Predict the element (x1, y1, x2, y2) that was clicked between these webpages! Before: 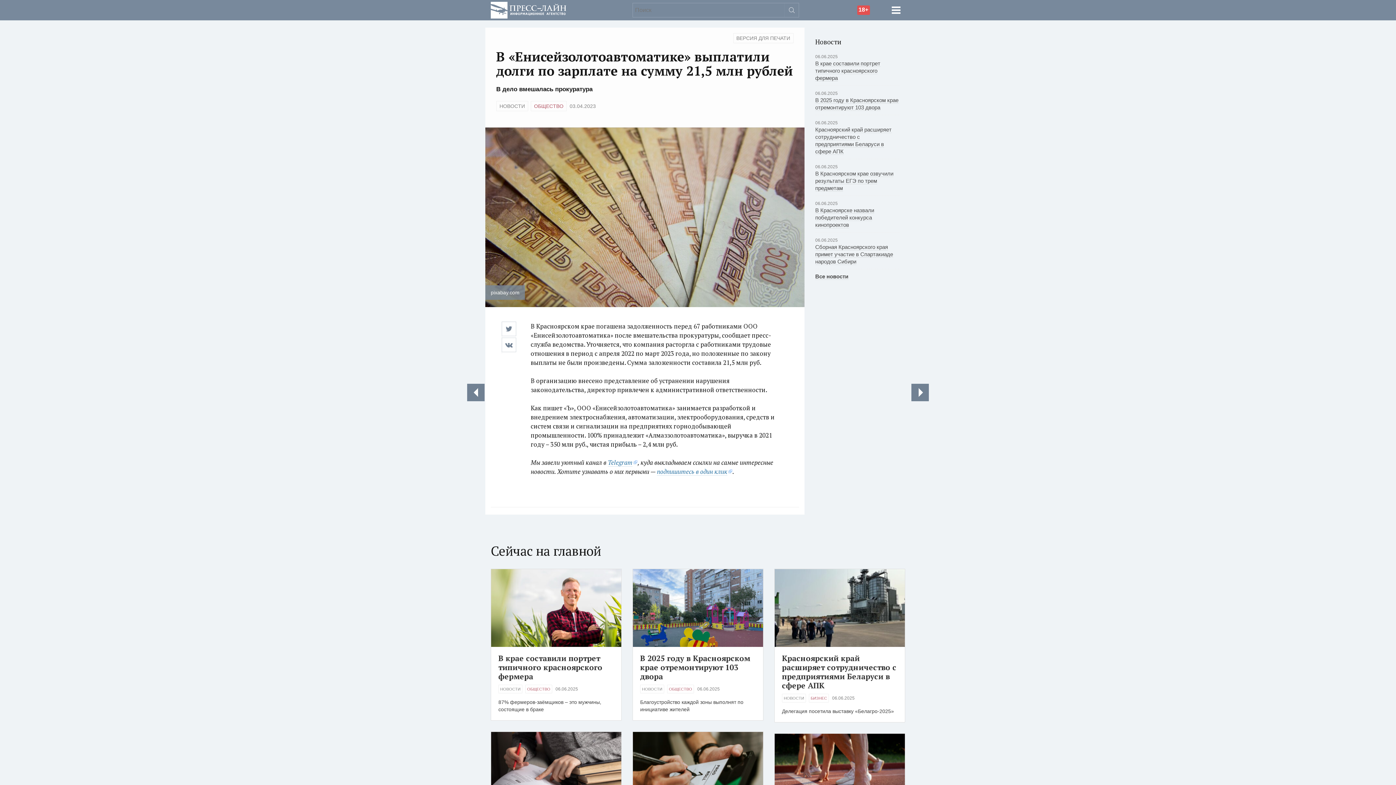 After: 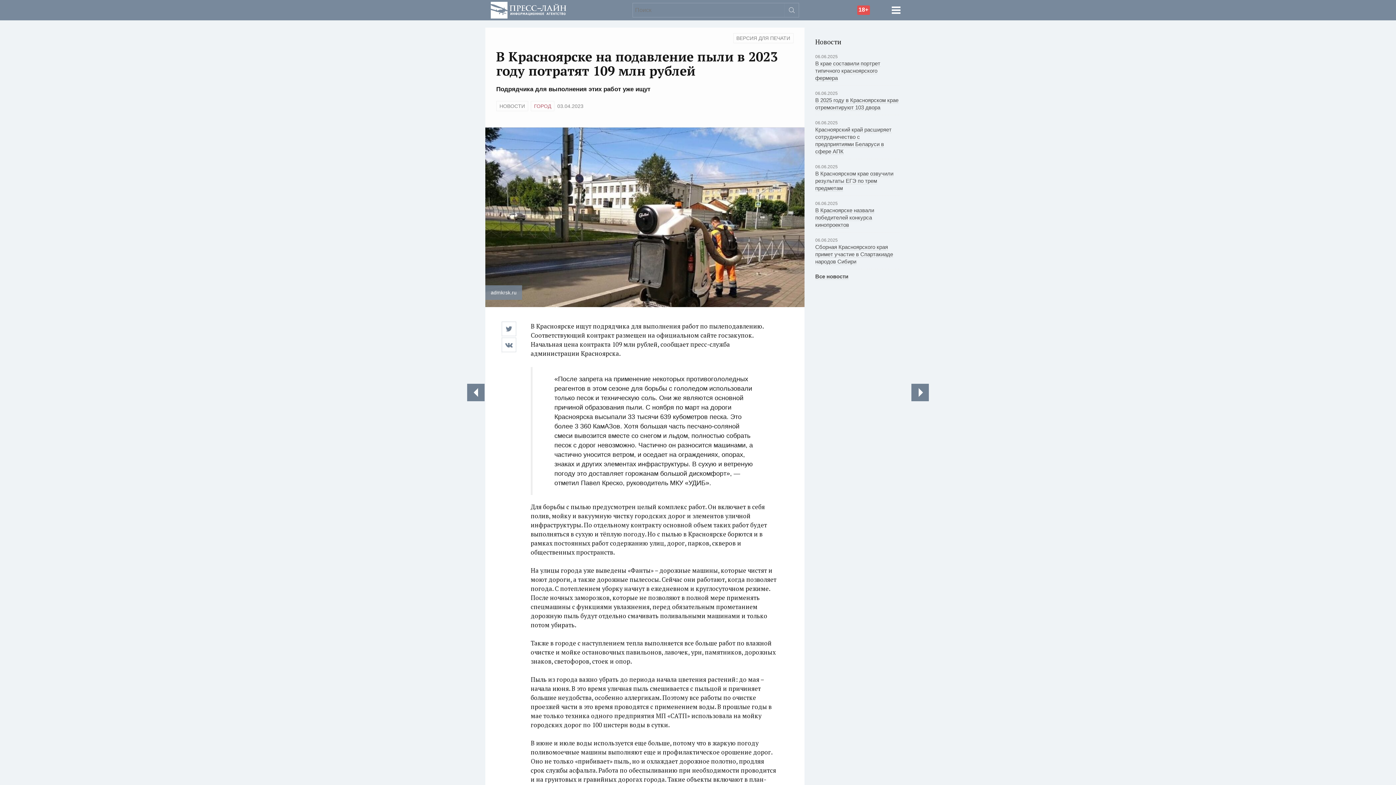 Action: bbox: (911, 384, 929, 401)